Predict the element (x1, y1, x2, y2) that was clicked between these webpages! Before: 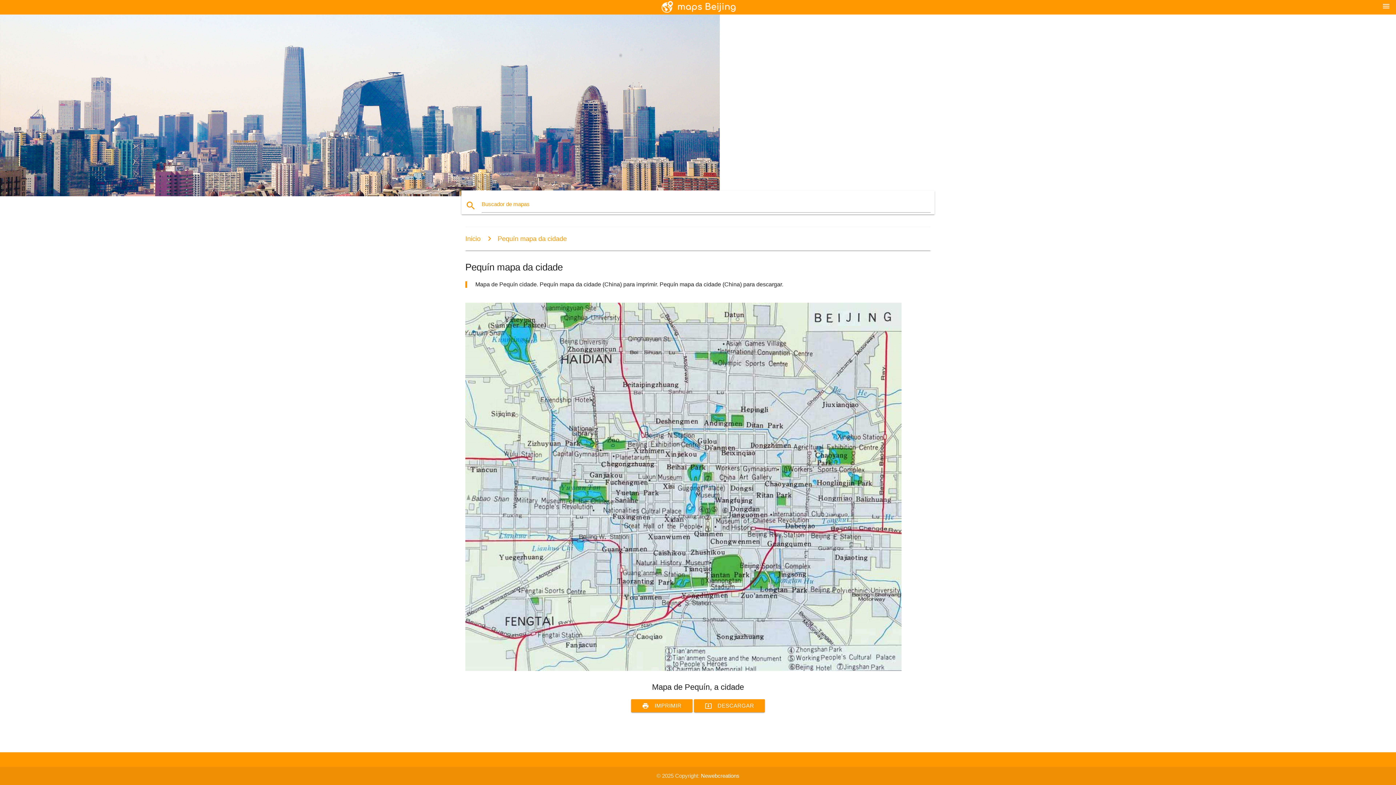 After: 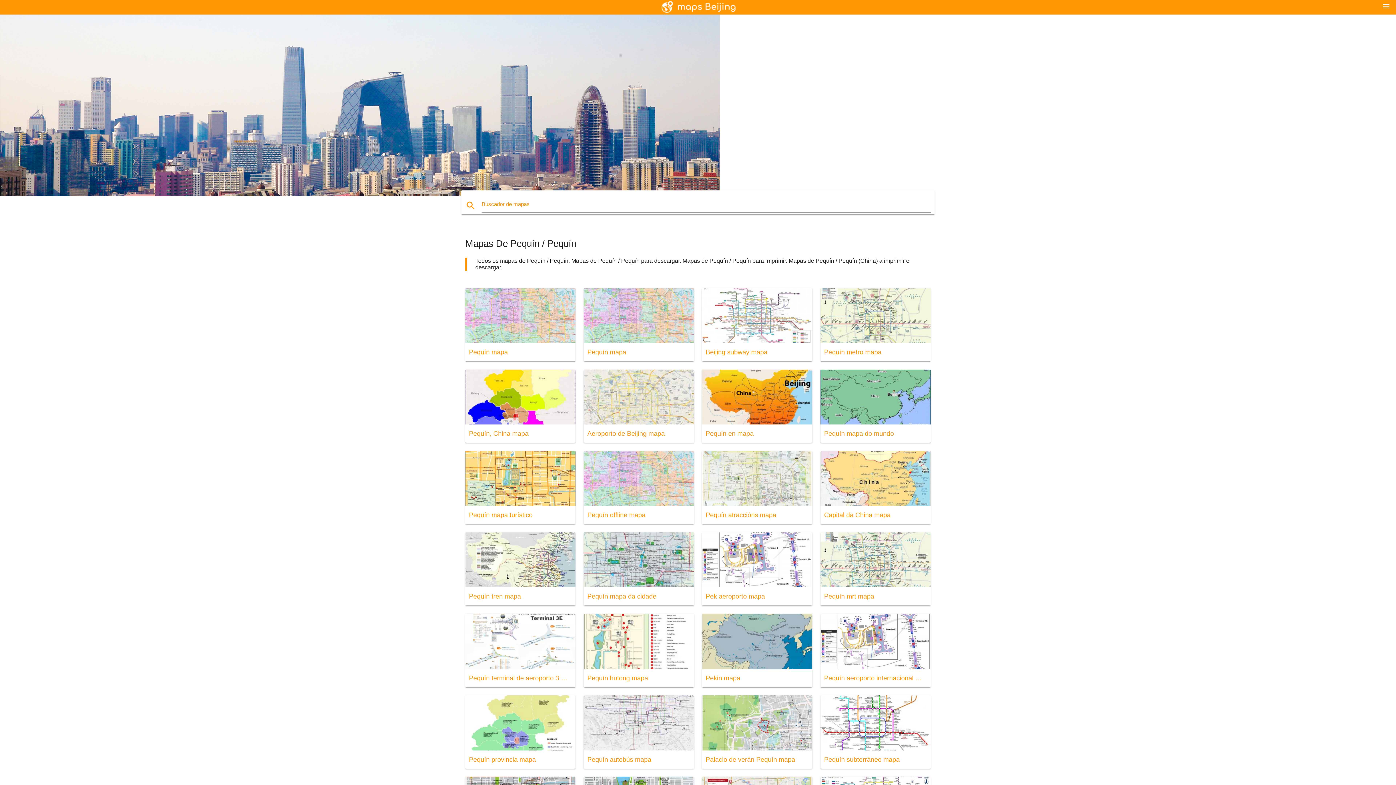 Action: label: Inicio bbox: (465, 235, 480, 242)